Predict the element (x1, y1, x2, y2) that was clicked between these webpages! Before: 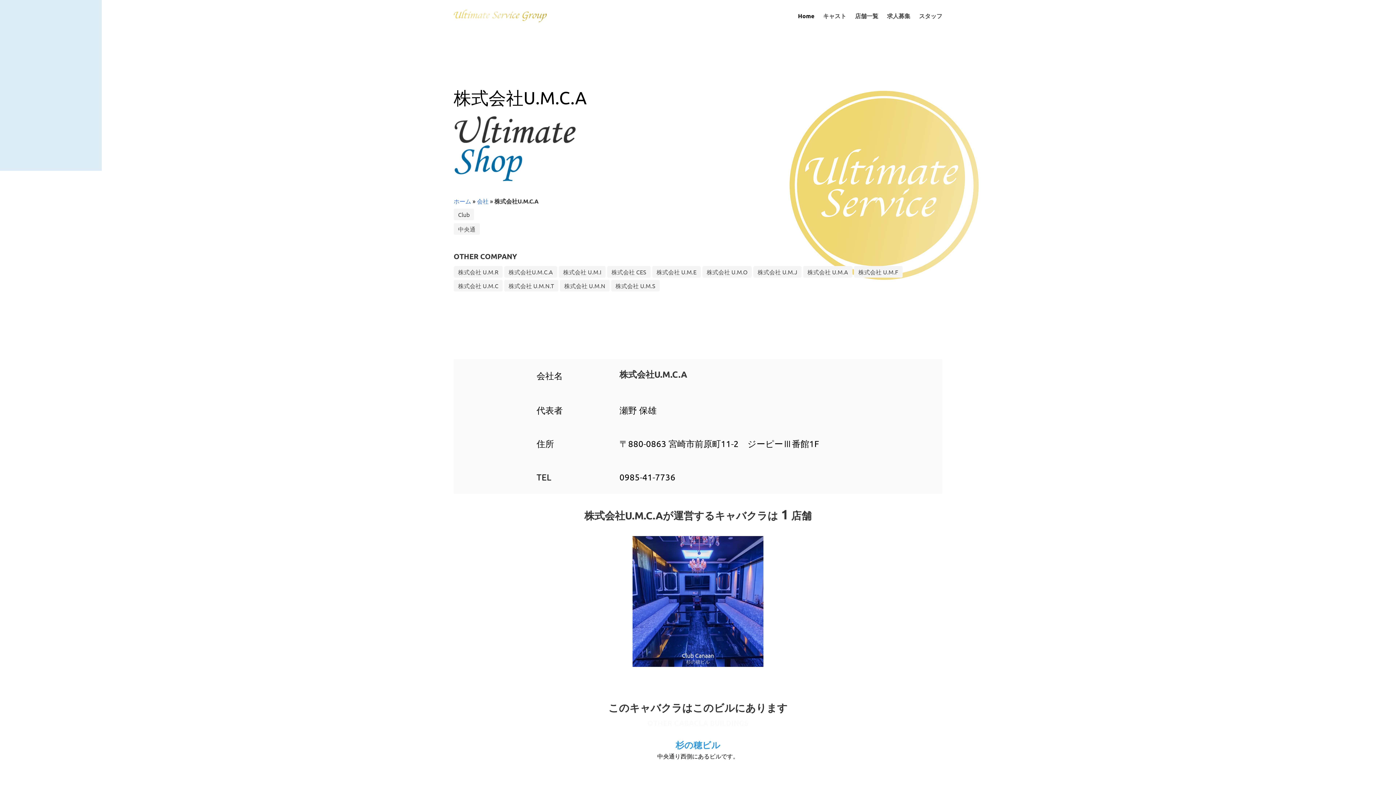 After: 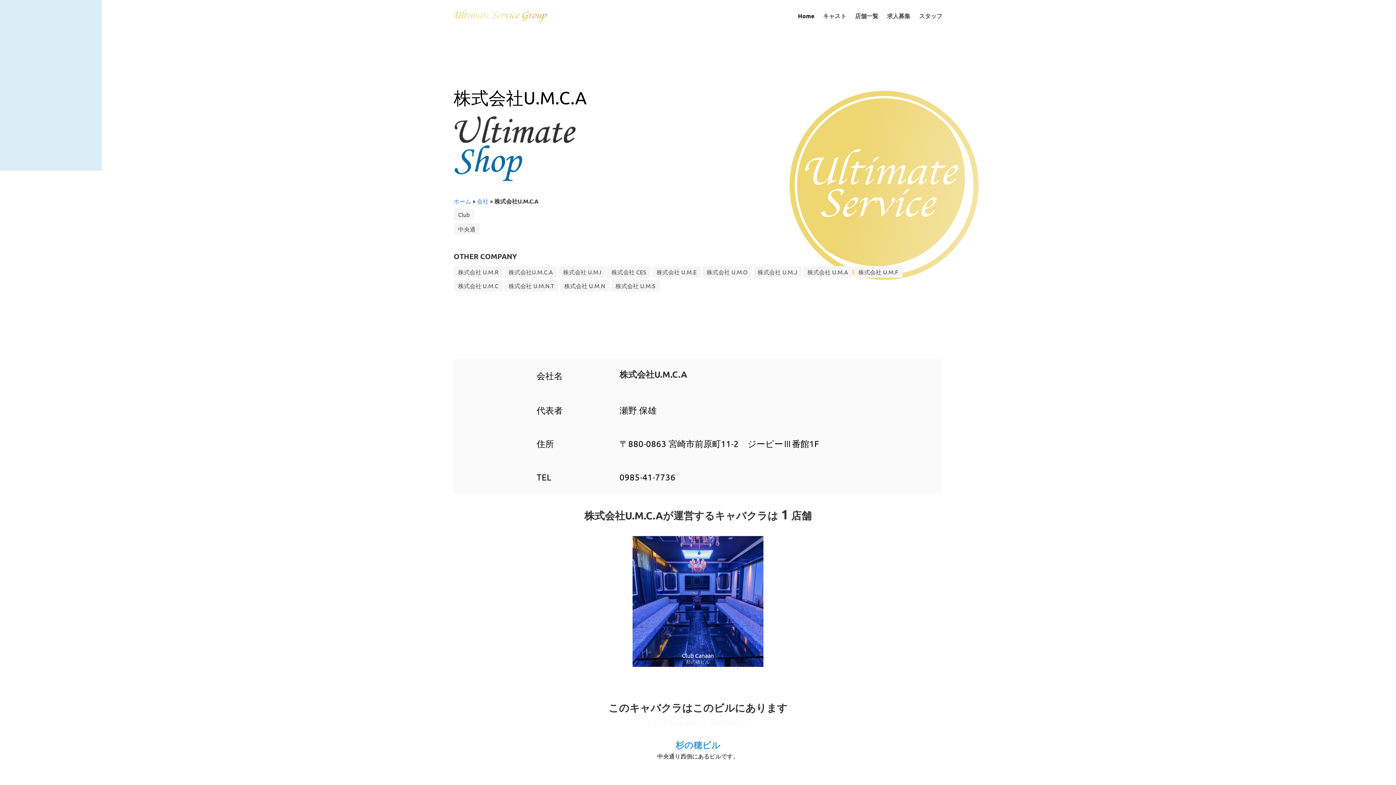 Action: bbox: (504, 266, 557, 277) label: 株式会社U.M.C.A